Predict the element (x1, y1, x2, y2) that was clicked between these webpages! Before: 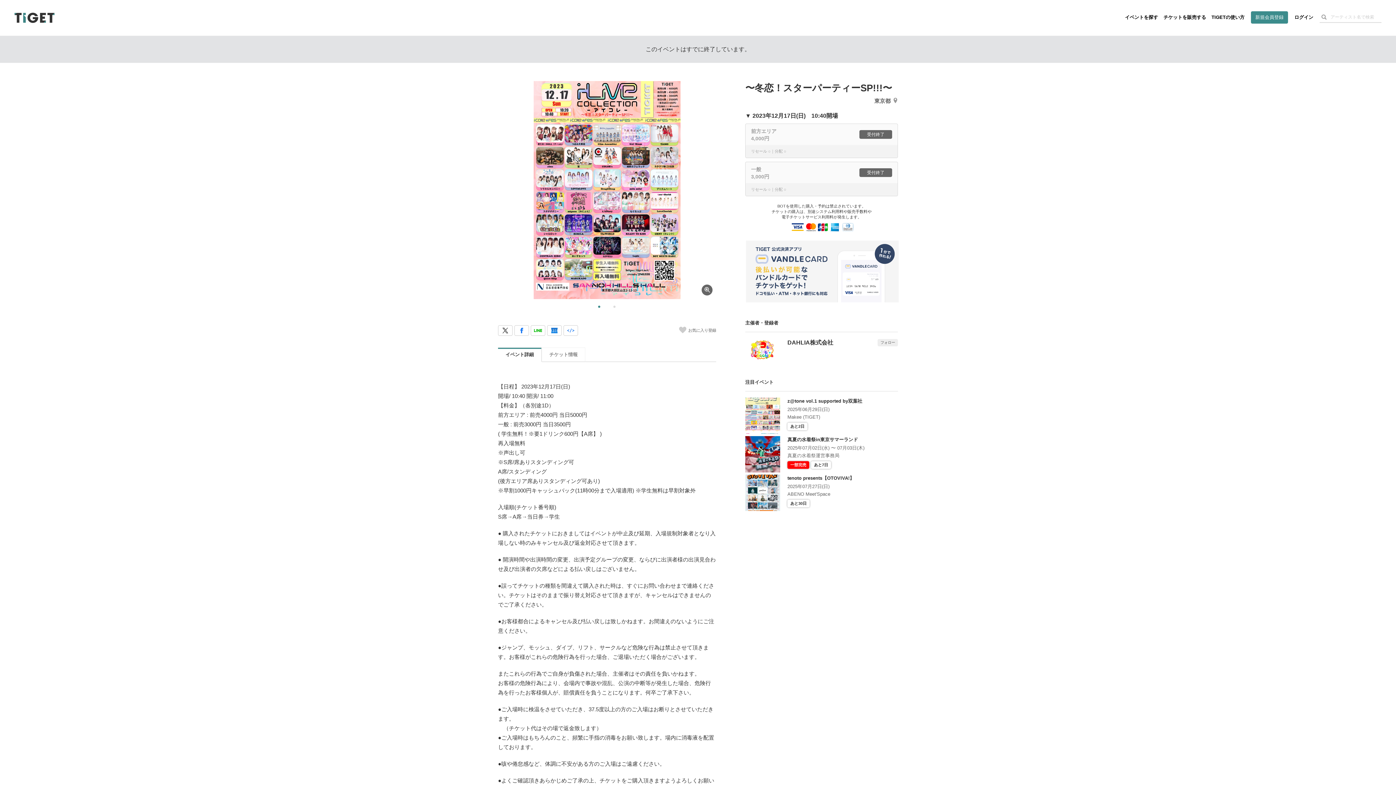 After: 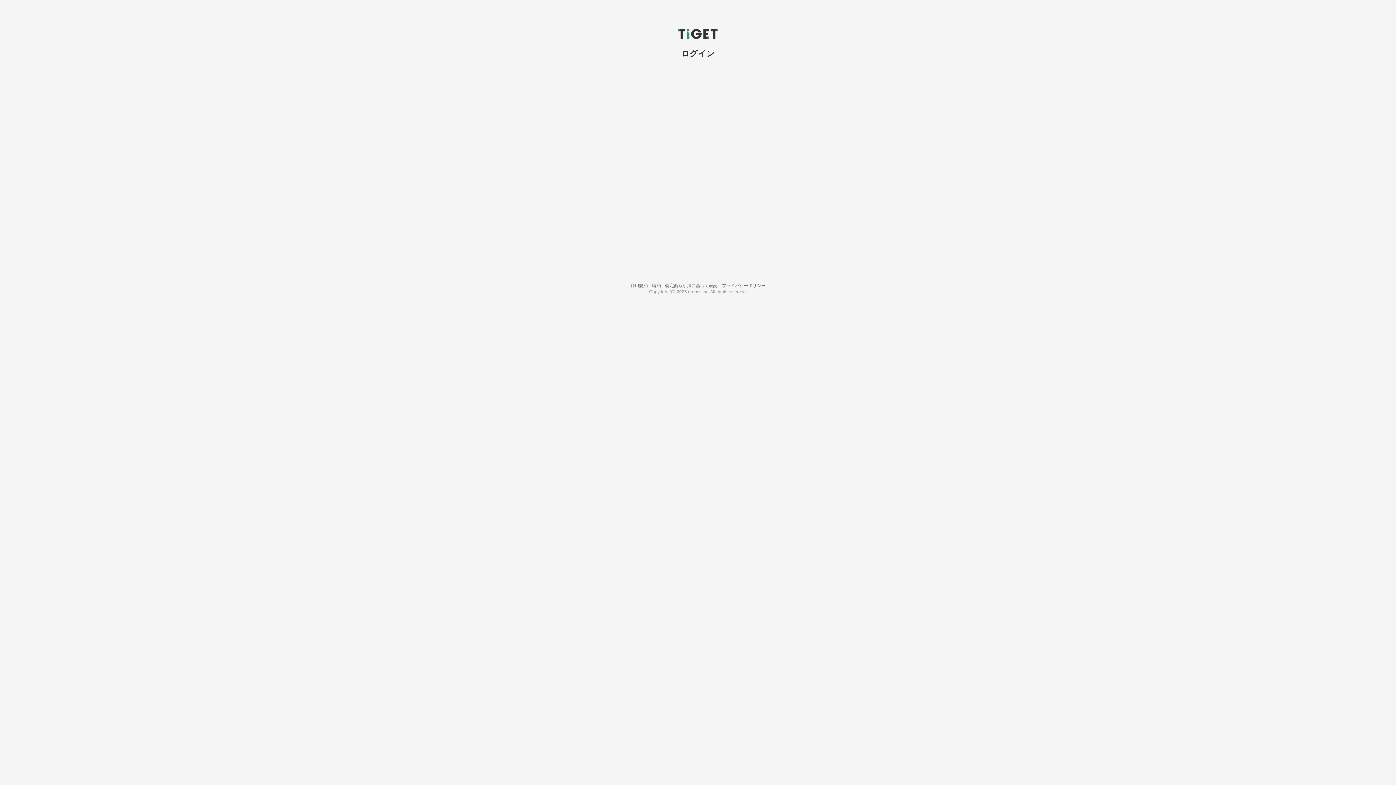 Action: label: ログイン bbox: (1293, 9, 1314, 25)